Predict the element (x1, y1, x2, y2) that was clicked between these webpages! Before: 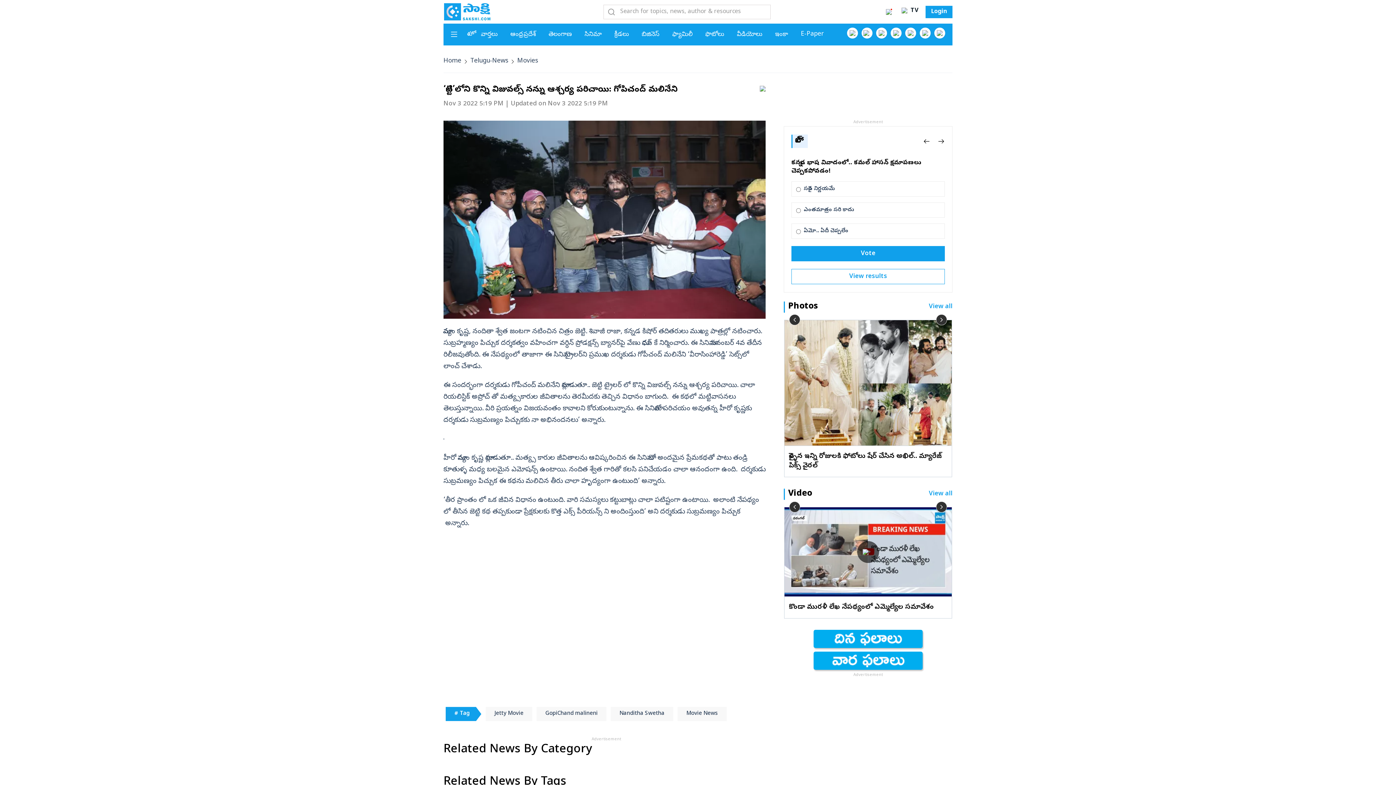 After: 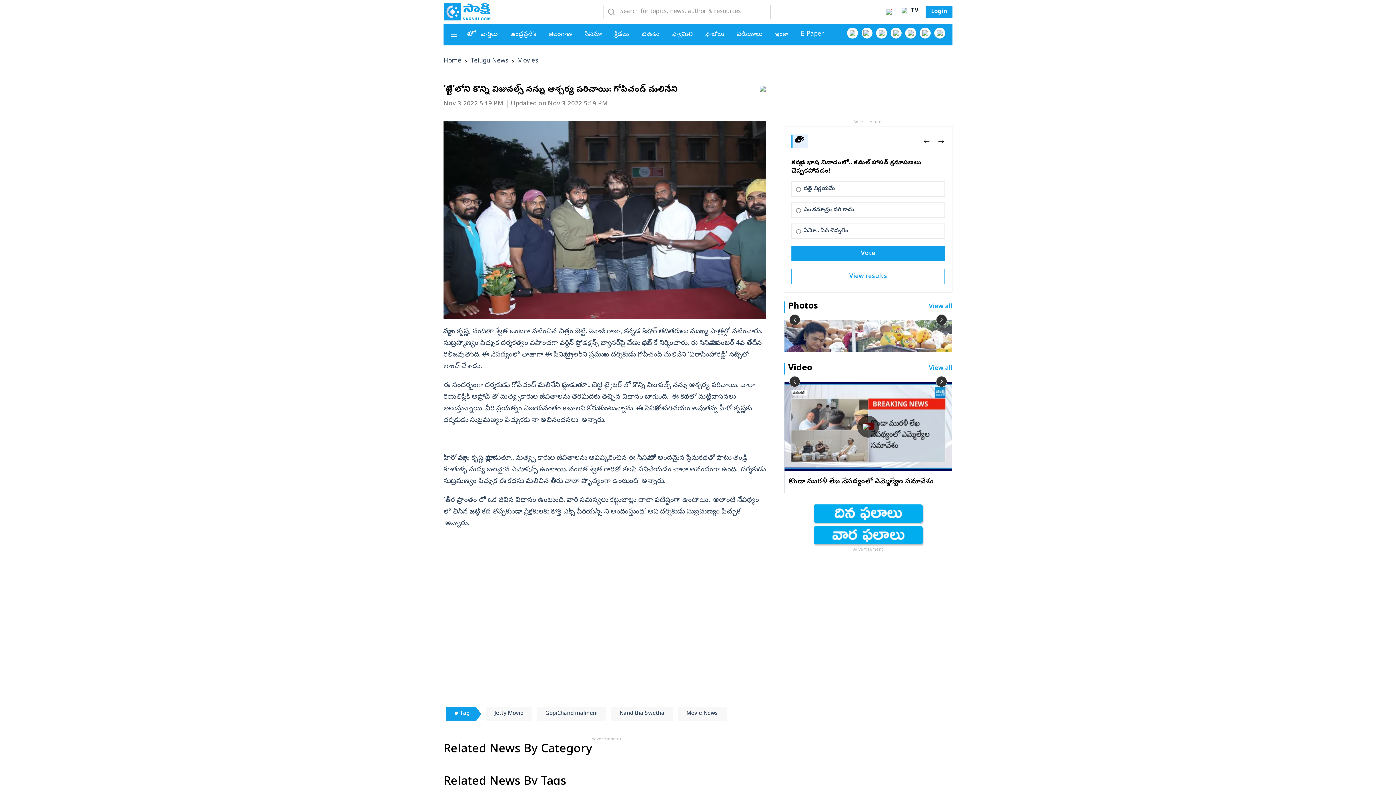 Action: label: › bbox: (936, 314, 947, 325)